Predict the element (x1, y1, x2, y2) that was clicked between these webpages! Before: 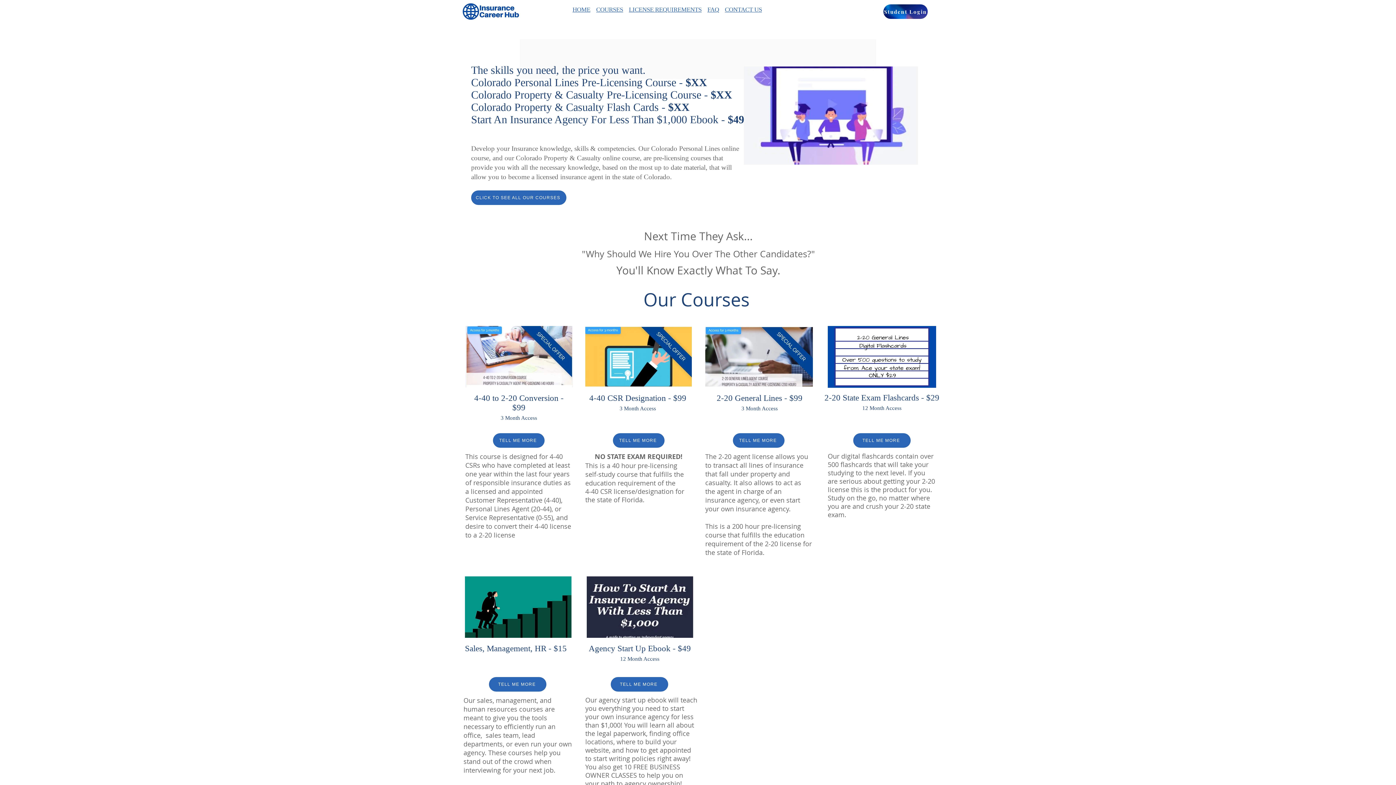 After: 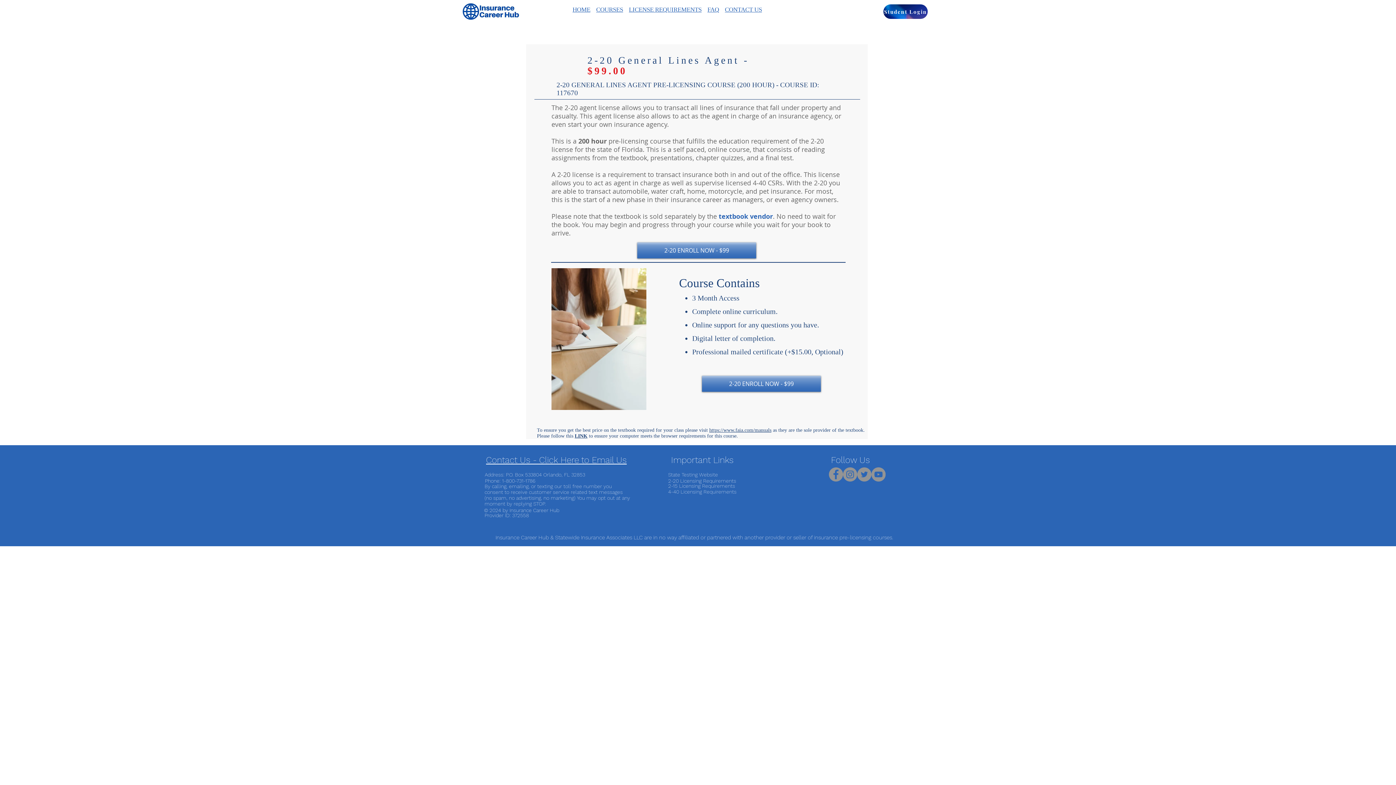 Action: label: TELL ME MORE bbox: (733, 433, 784, 448)